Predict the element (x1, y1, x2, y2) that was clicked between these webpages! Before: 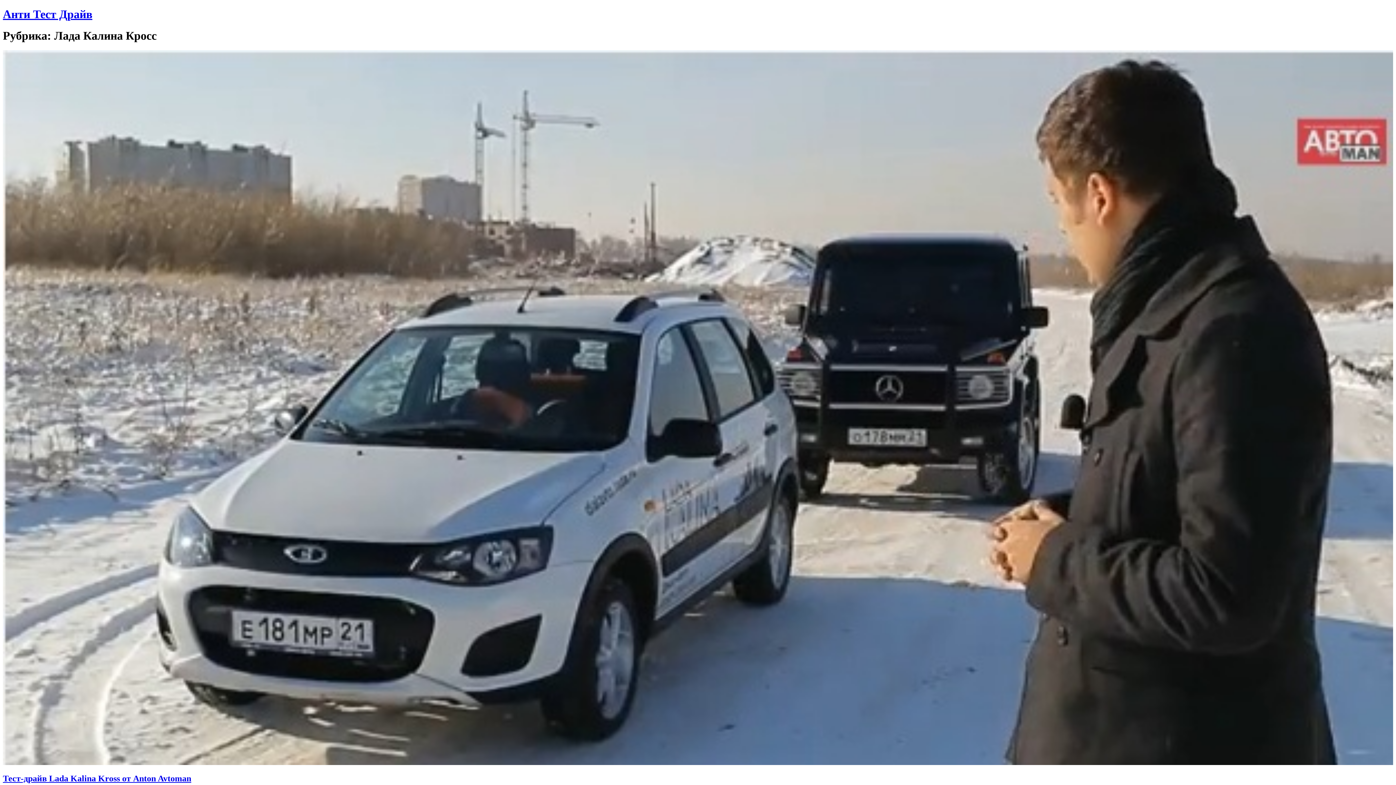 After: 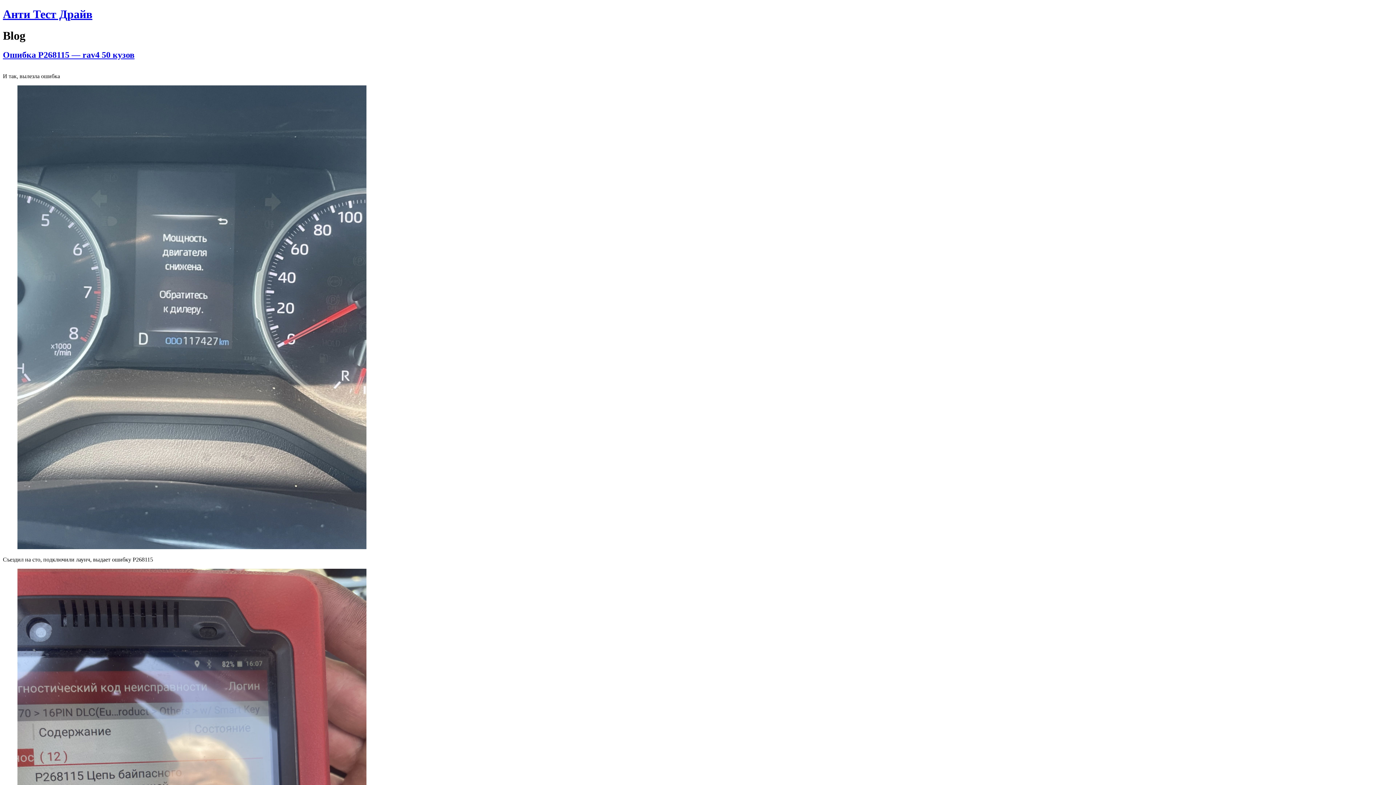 Action: label: Анти Тест Драйв bbox: (2, 7, 92, 20)